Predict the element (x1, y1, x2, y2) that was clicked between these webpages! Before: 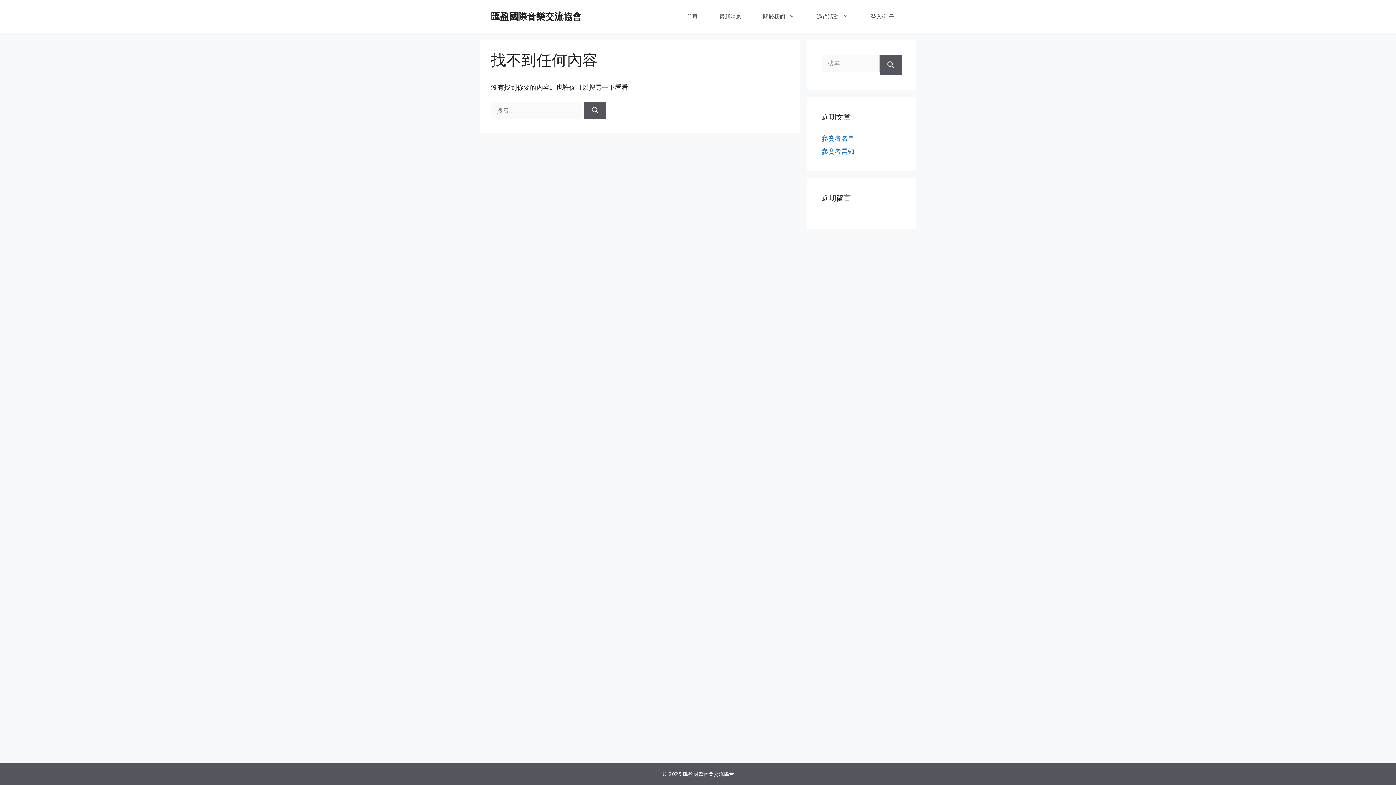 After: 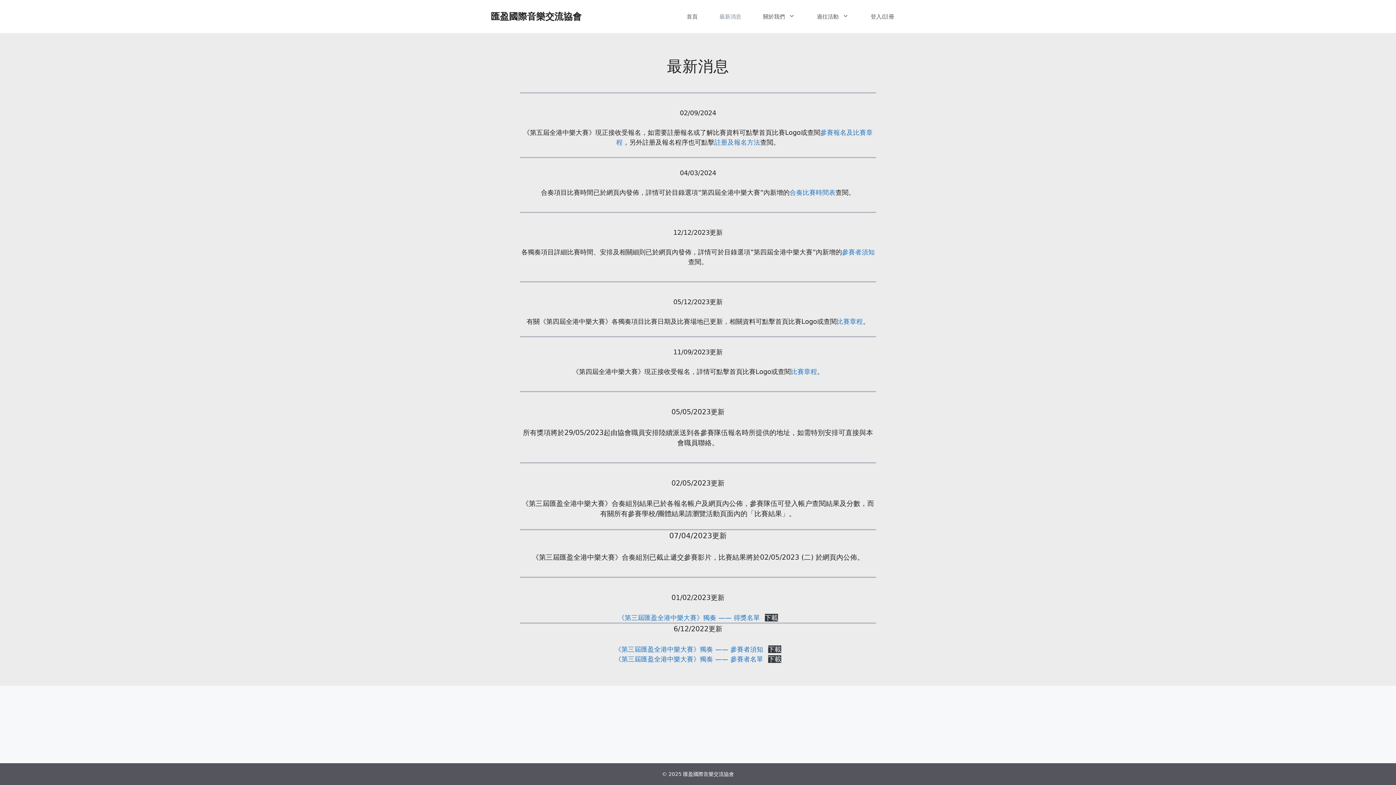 Action: bbox: (708, 0, 752, 32) label: 最新消息